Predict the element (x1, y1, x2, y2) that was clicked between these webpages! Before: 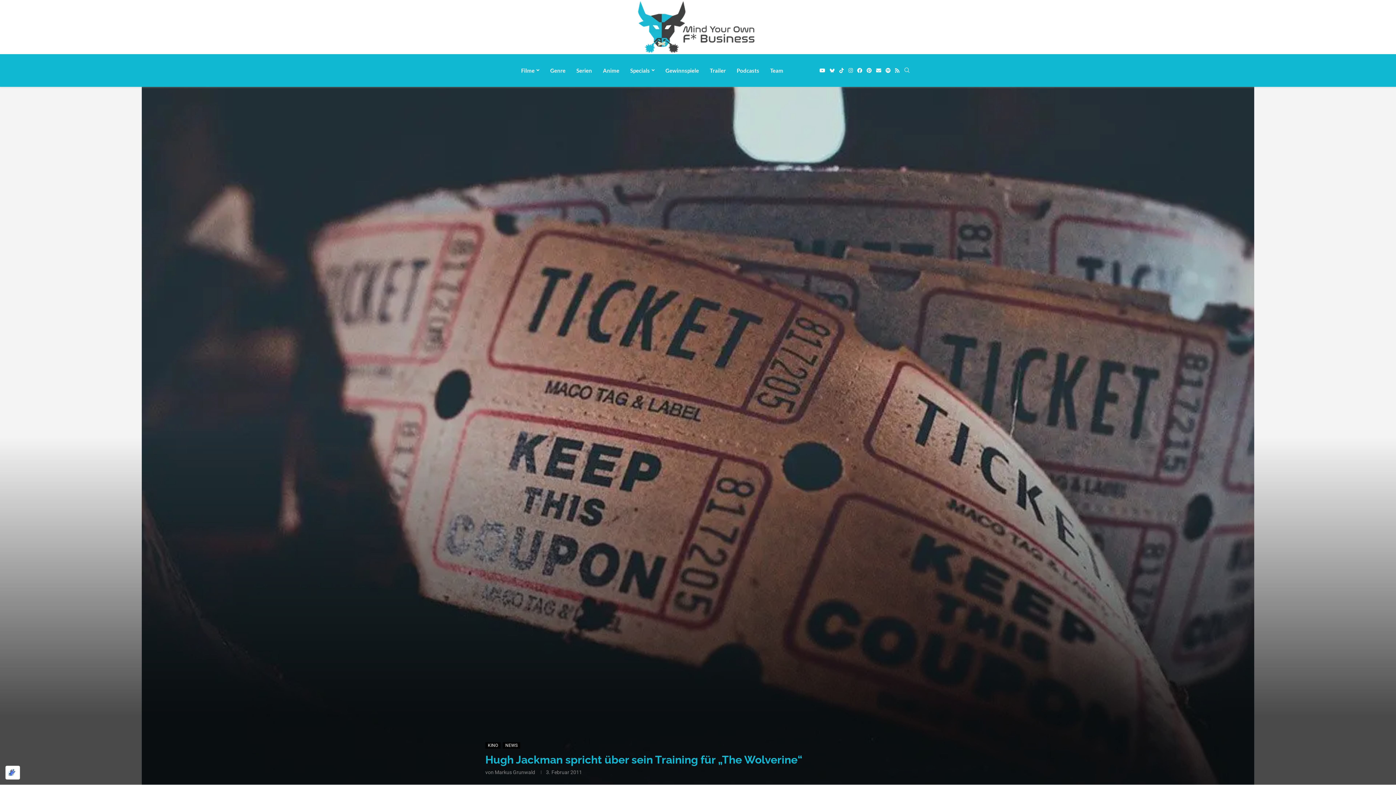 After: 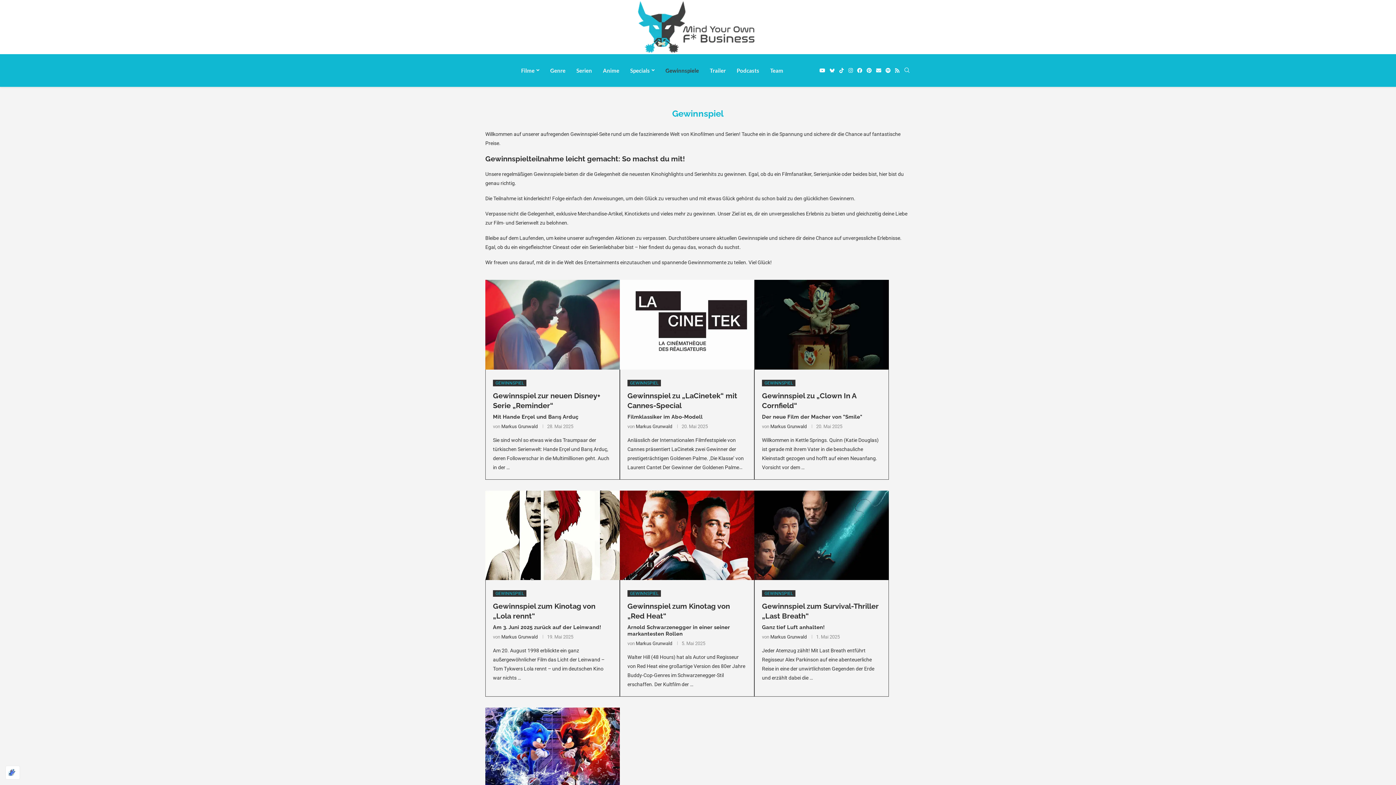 Action: bbox: (665, 56, 699, 85) label: Gewinnspiele